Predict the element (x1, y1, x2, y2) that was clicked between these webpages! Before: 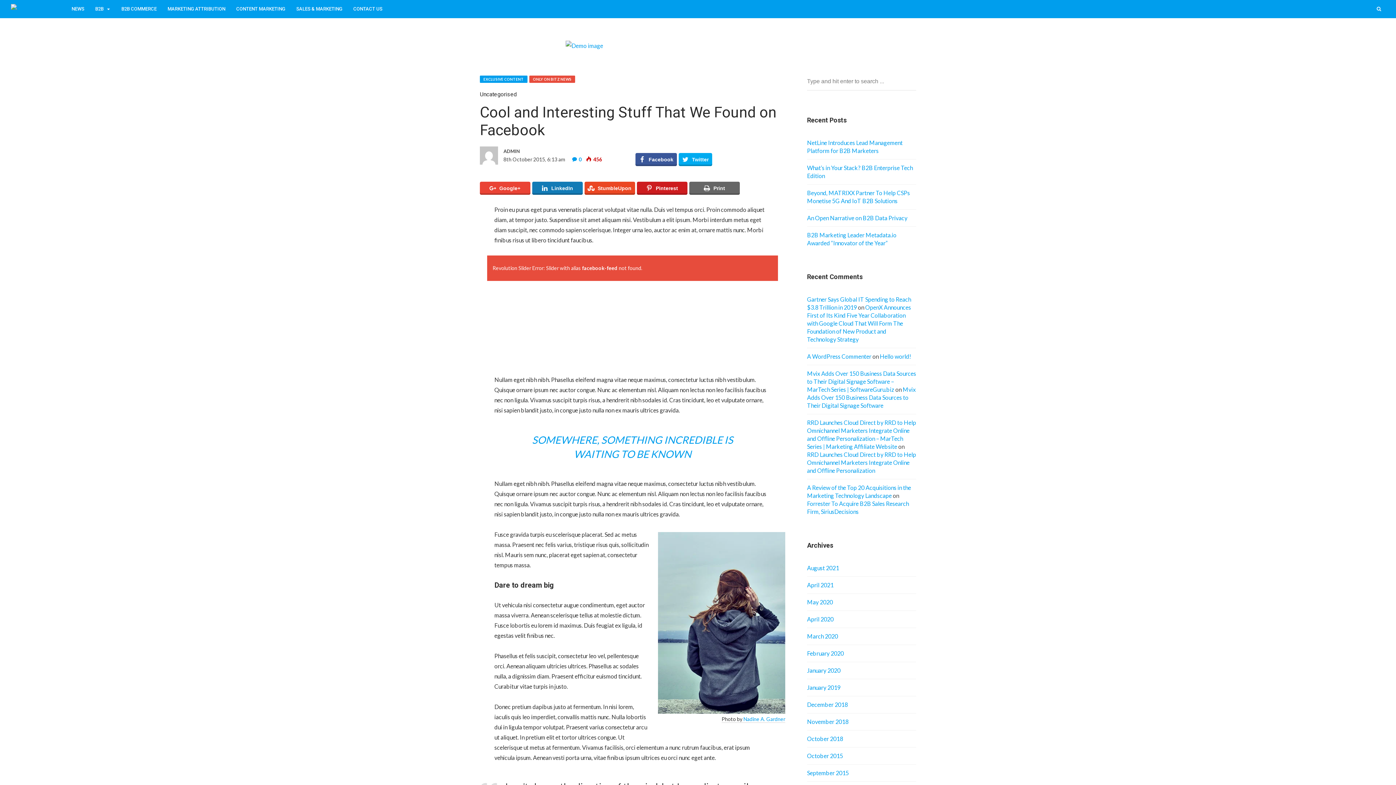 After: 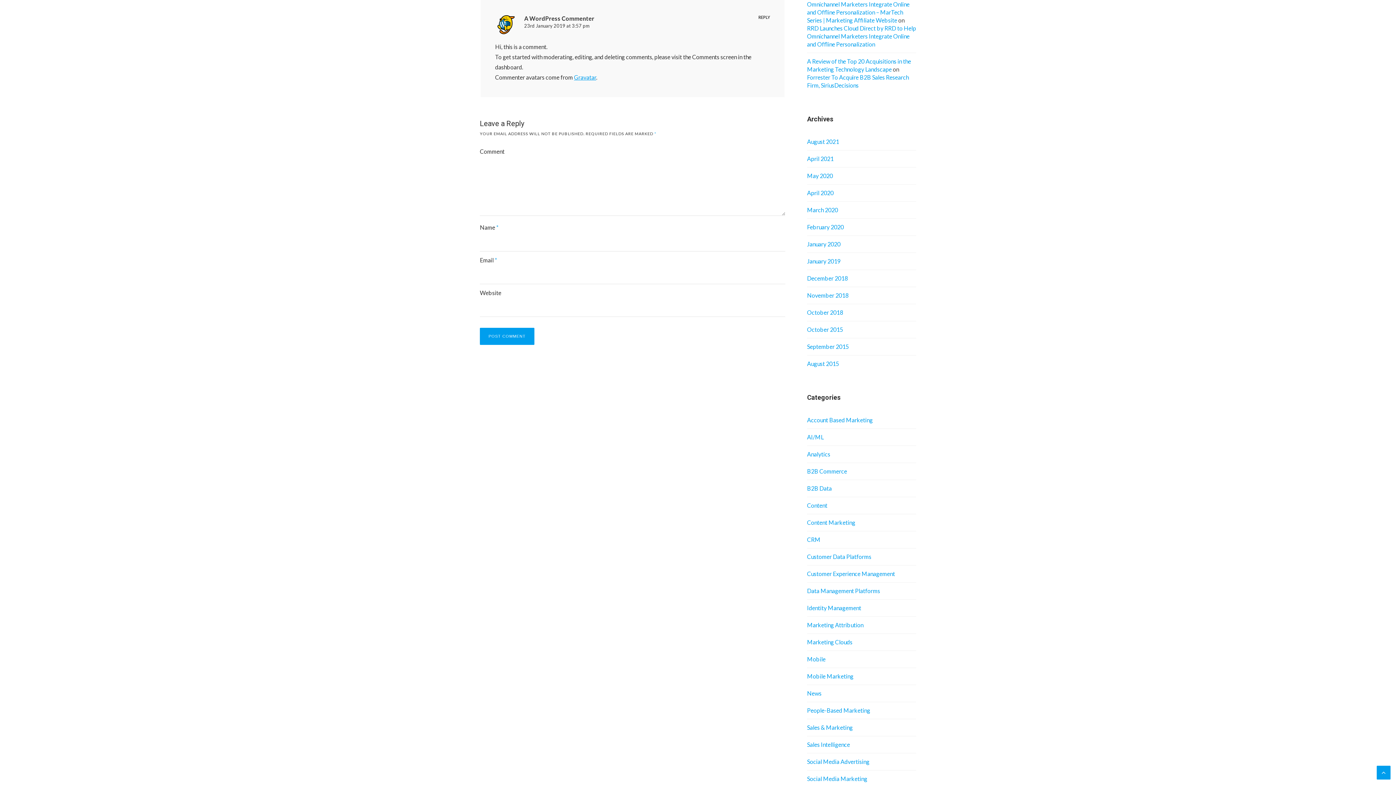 Action: bbox: (880, 353, 911, 359) label: Hello world!